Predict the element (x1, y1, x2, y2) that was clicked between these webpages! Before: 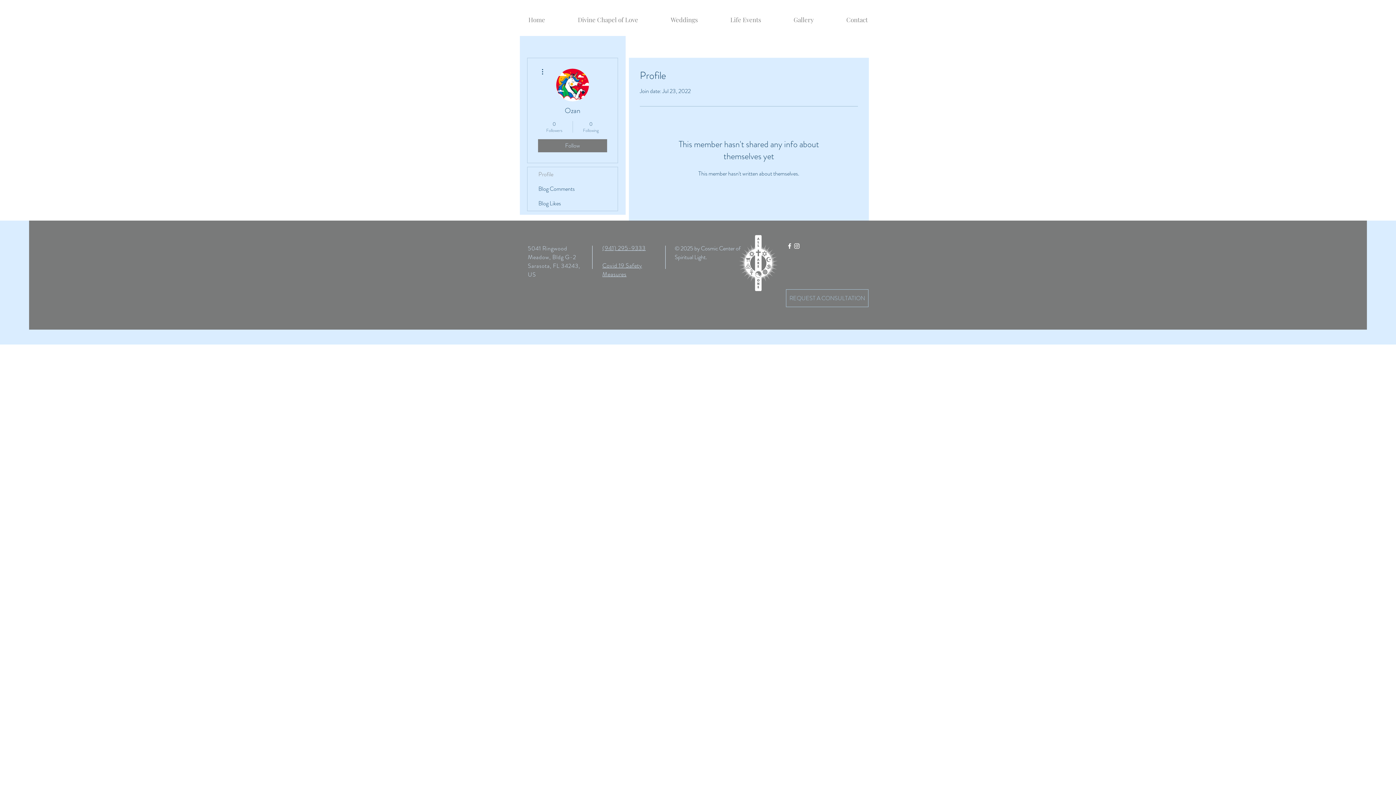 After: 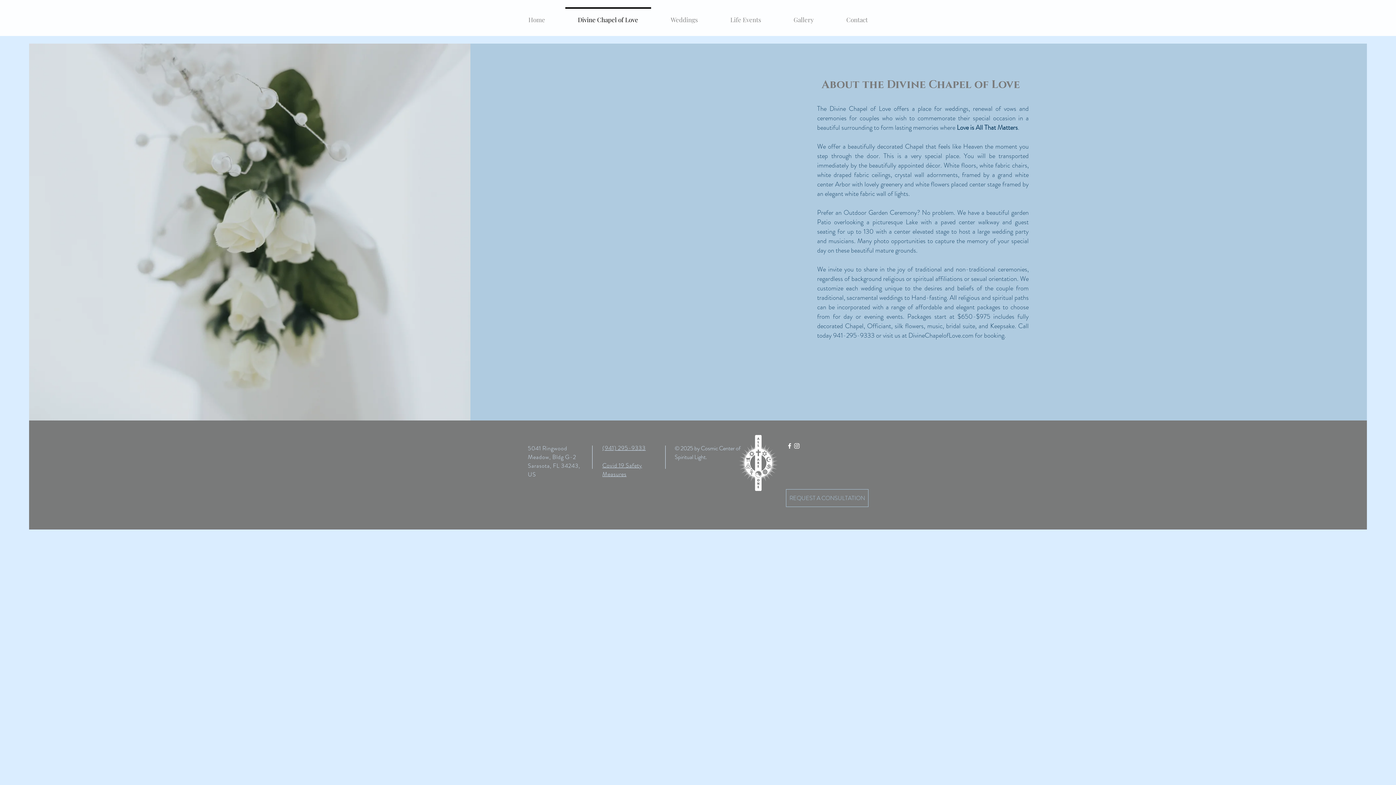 Action: bbox: (561, 7, 654, 25) label: Divine Chapel of Love